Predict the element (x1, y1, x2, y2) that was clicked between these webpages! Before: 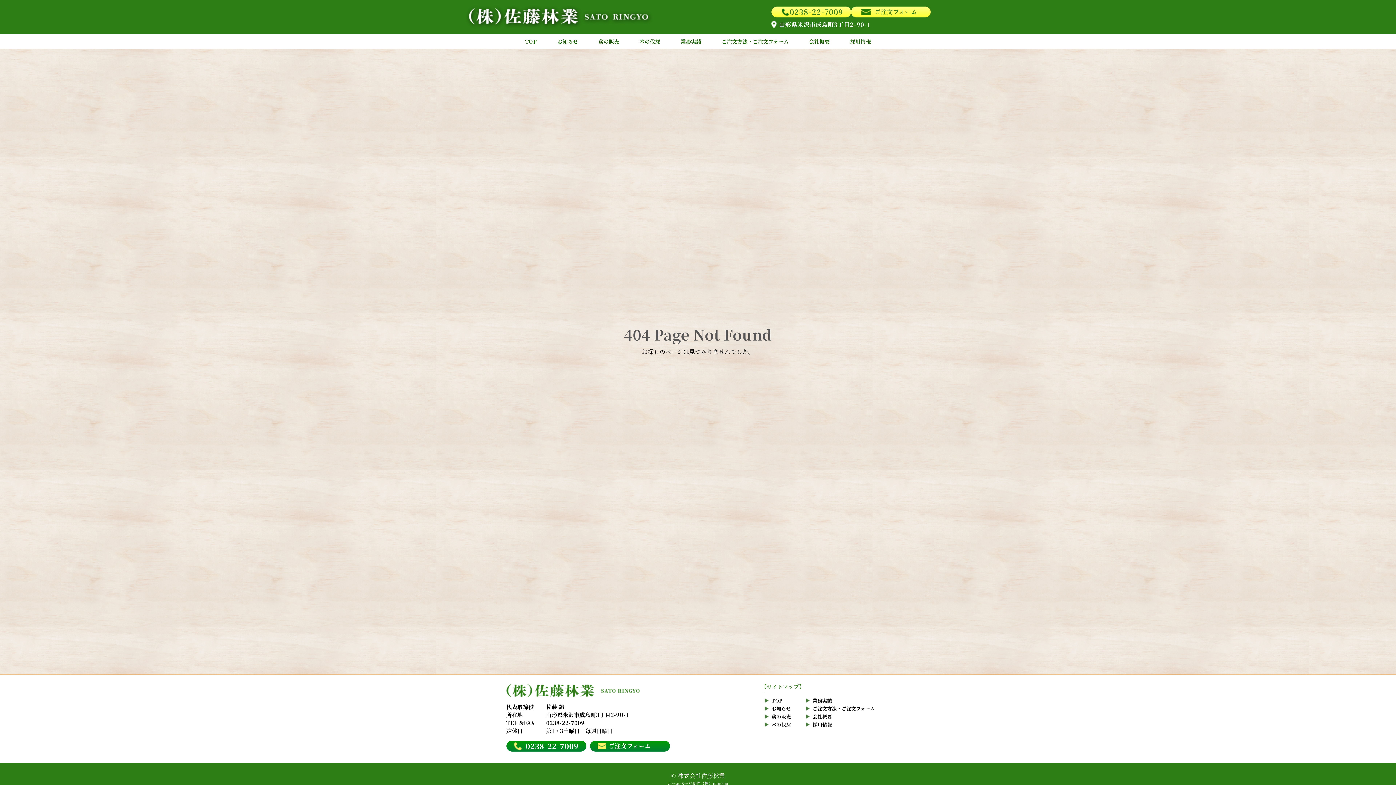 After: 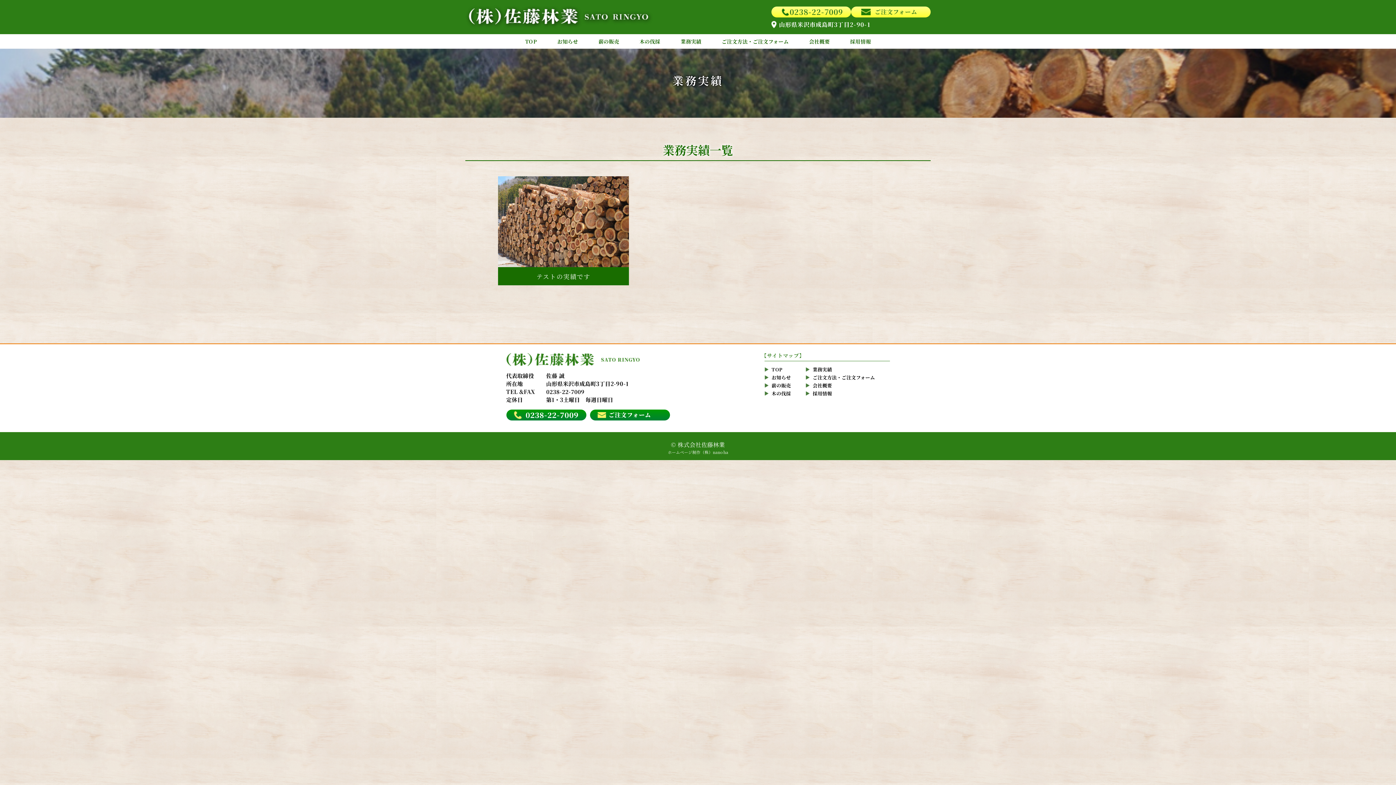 Action: label: 業務実績 bbox: (805, 692, 875, 705)